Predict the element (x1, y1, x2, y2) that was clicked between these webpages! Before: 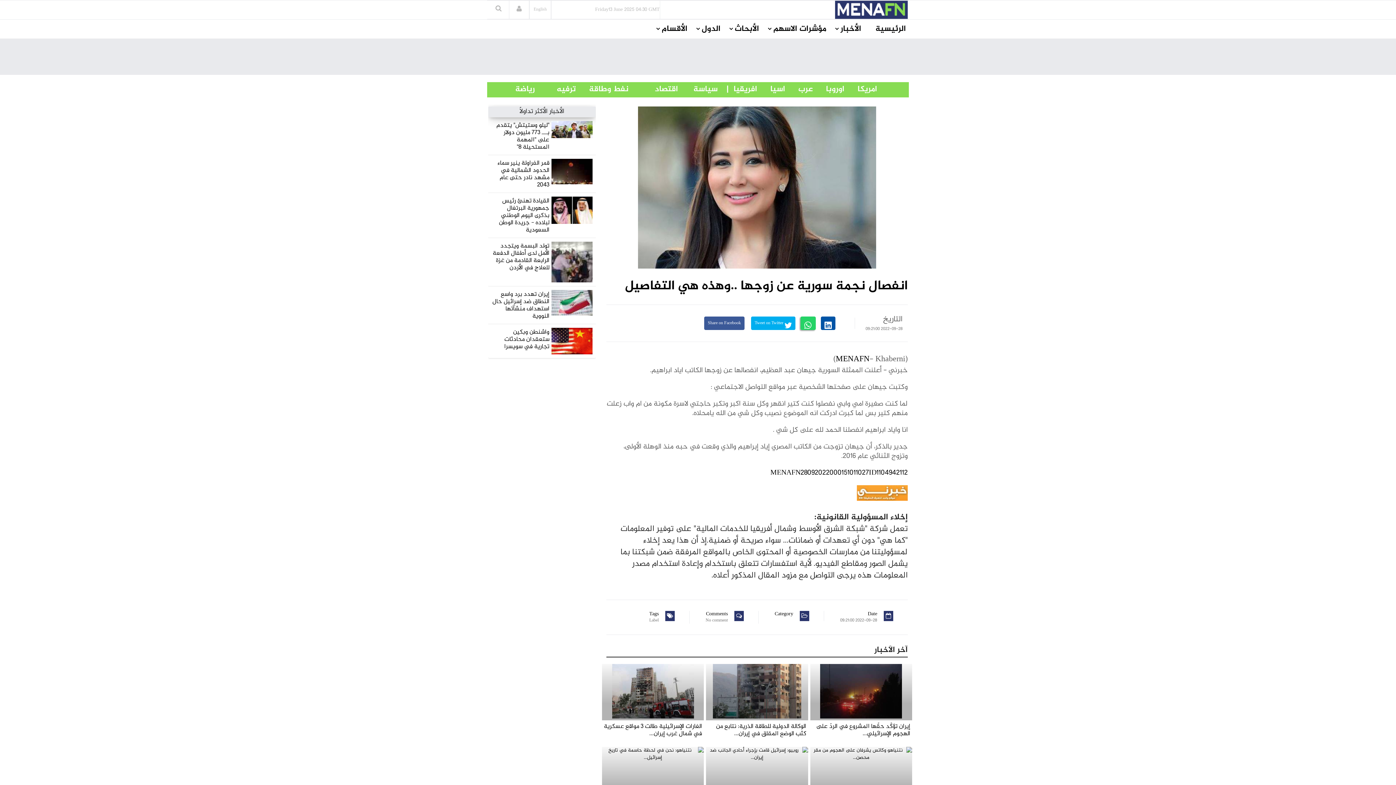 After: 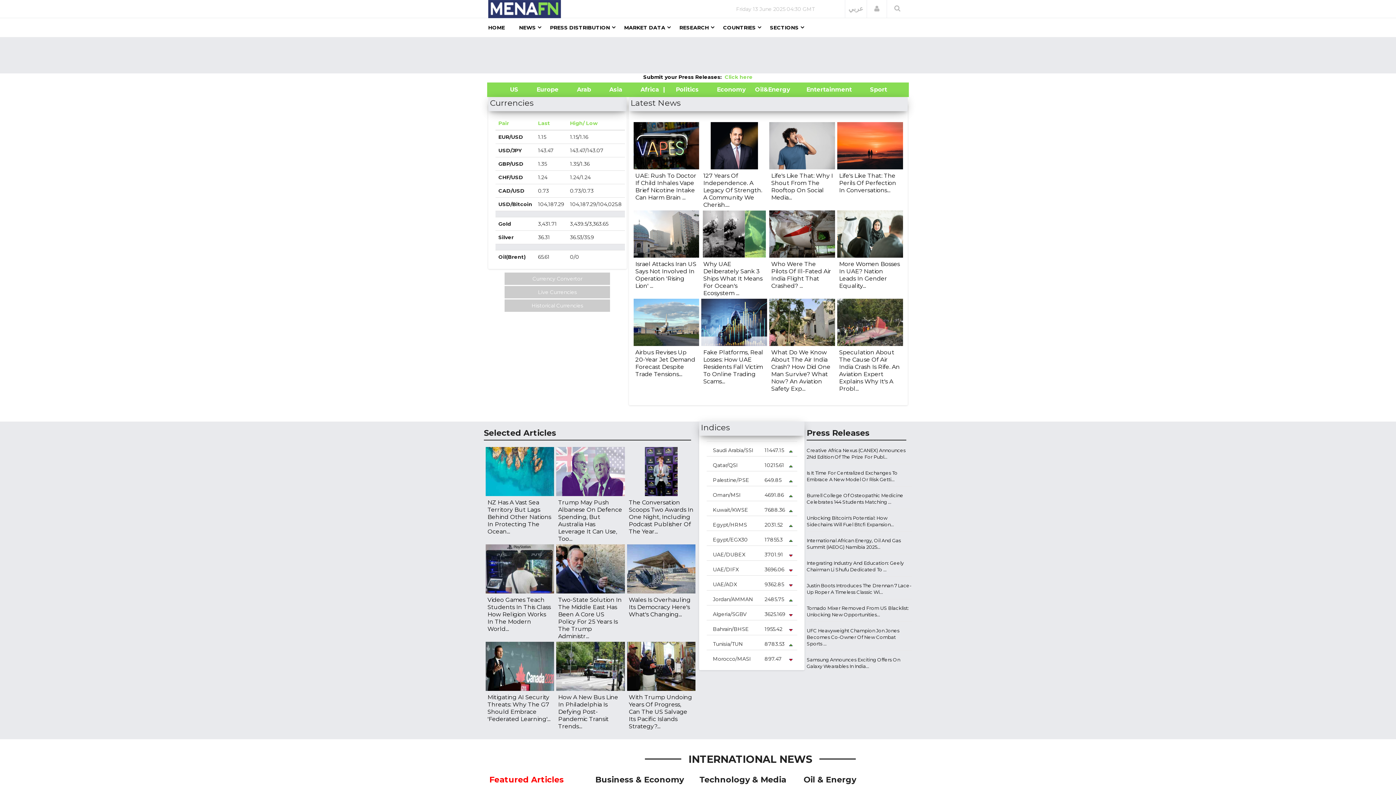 Action: label: English bbox: (529, 7, 550, 12)